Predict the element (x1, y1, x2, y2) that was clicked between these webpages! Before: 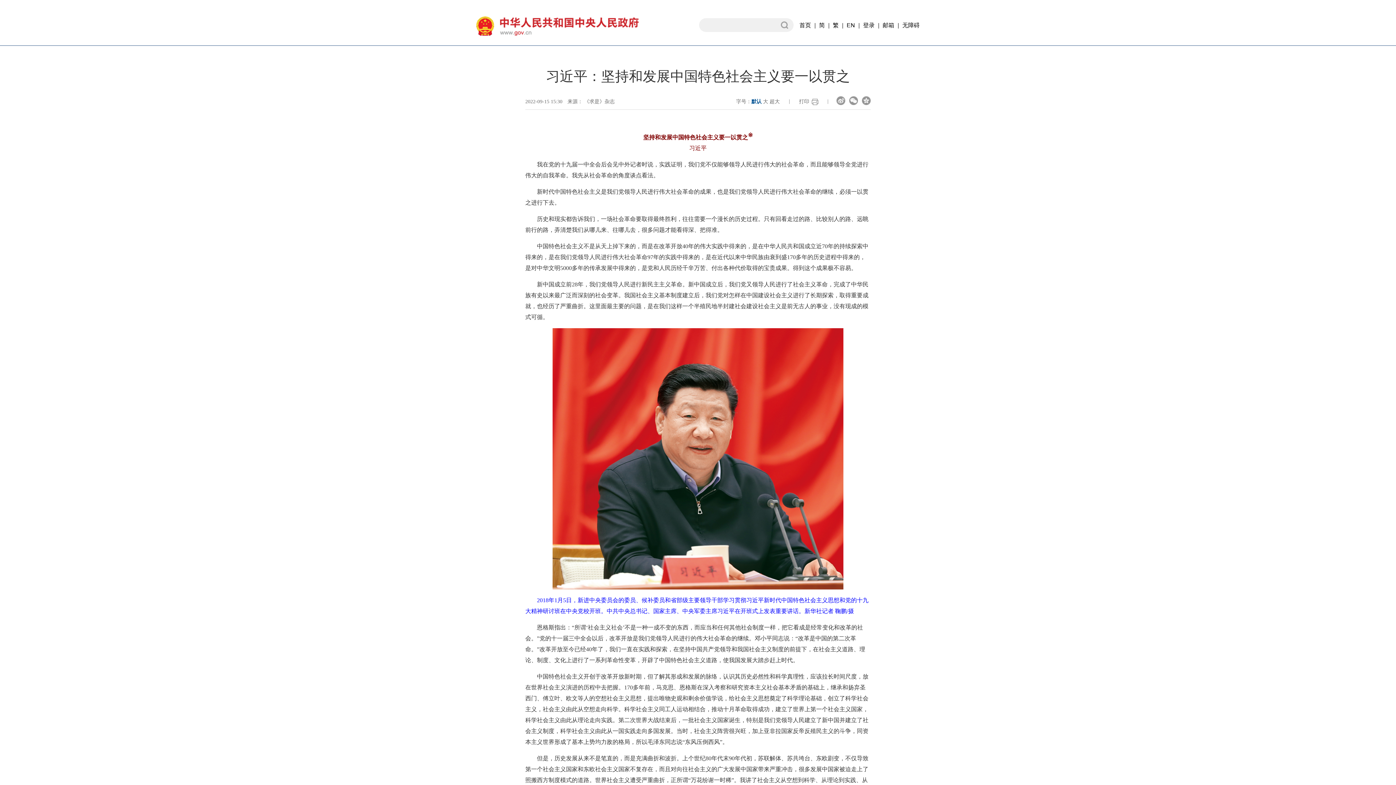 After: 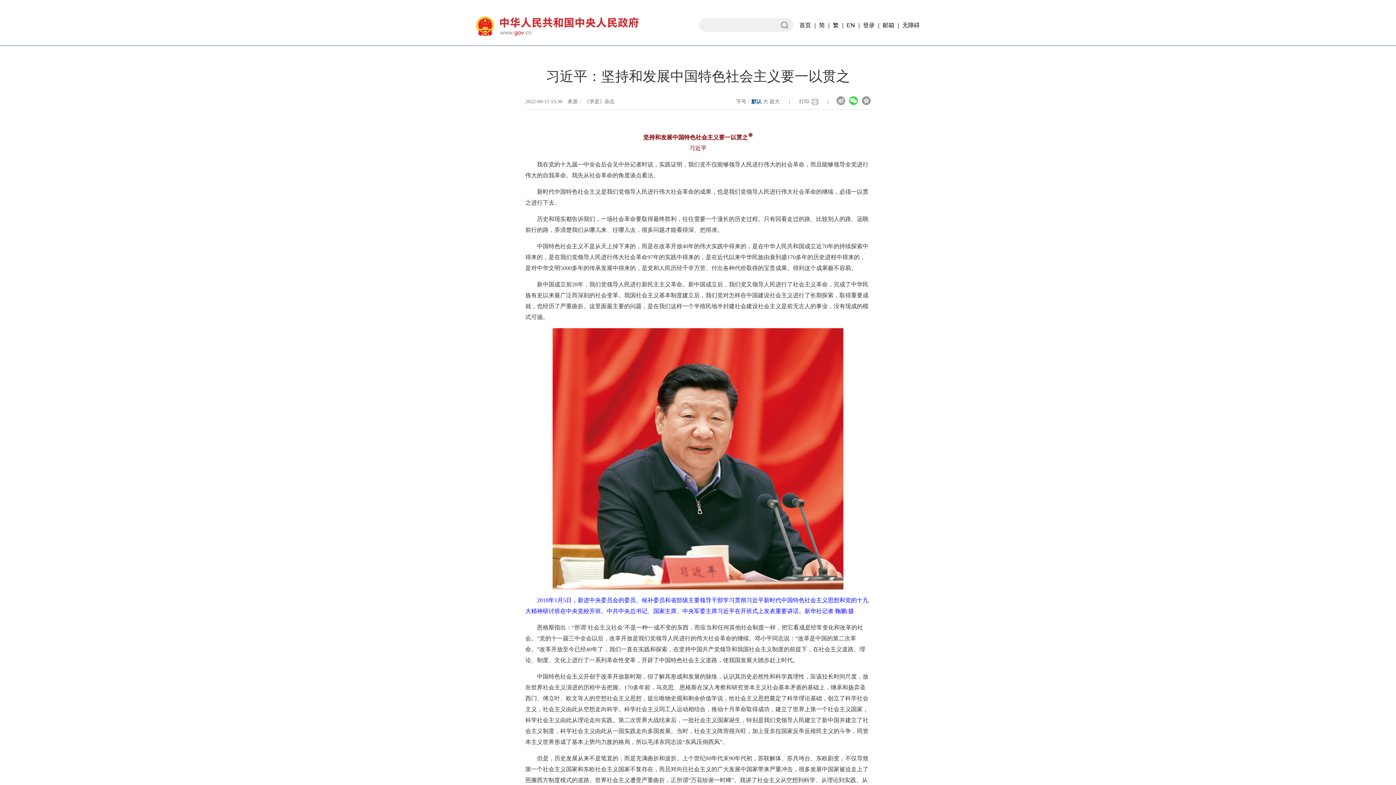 Action: bbox: (849, 96, 858, 105) label:  